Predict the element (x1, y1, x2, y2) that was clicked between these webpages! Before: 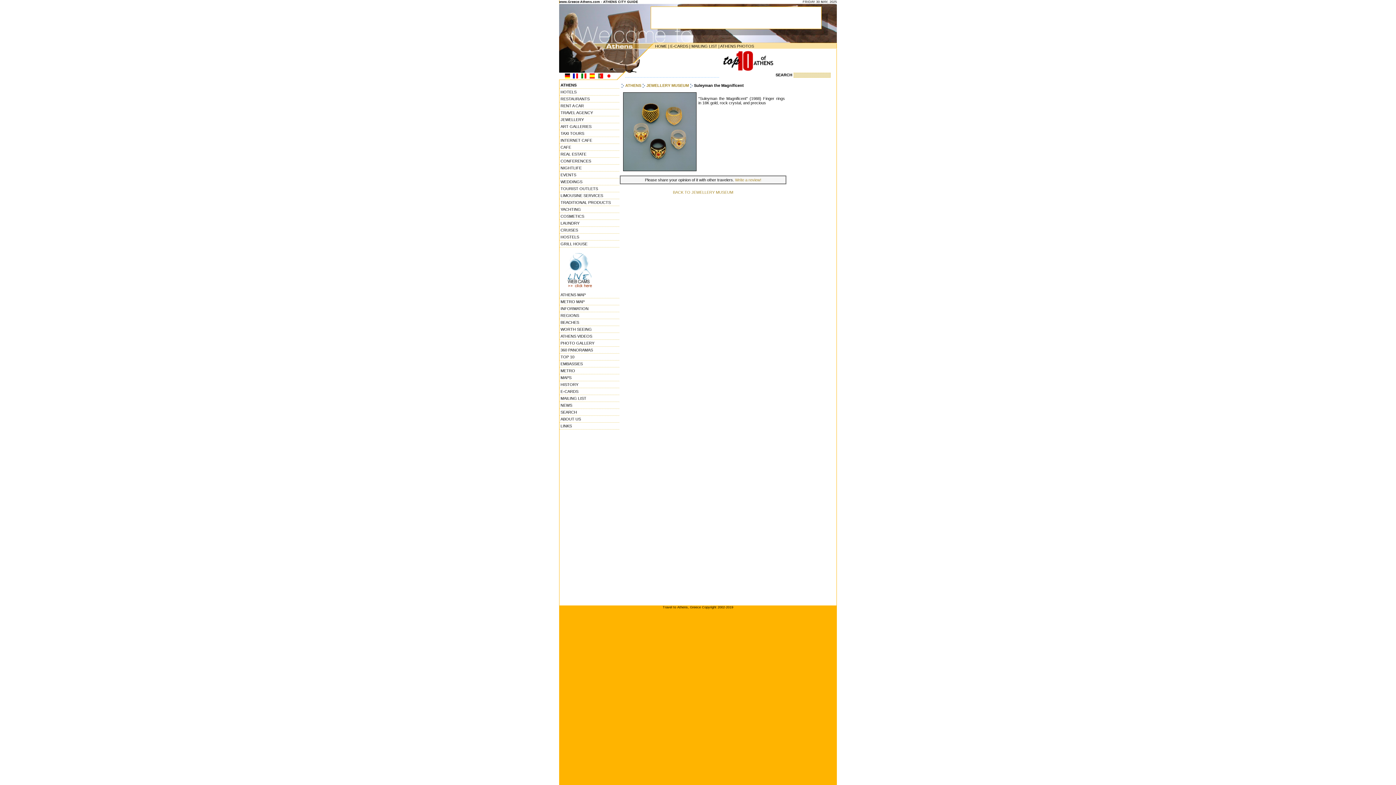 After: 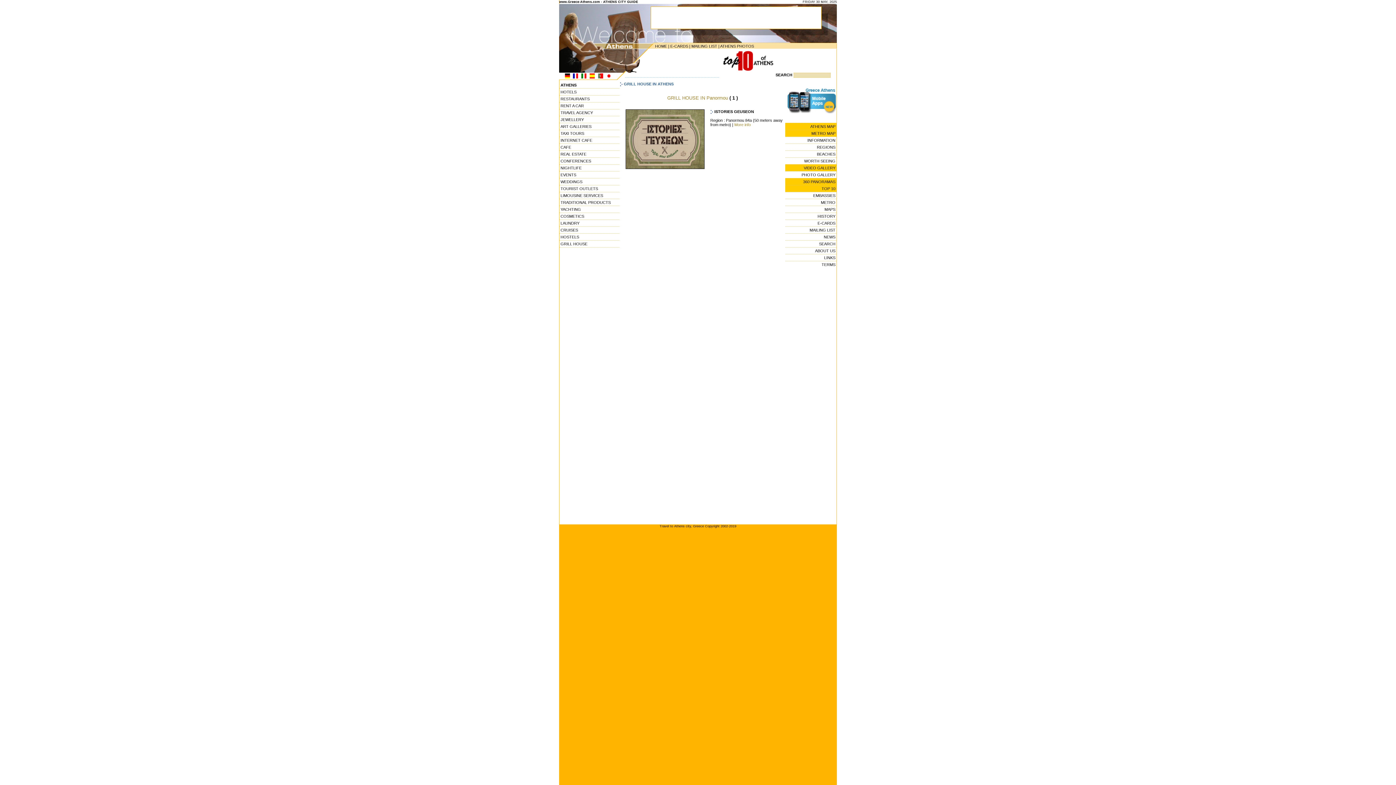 Action: label: GRILL HOUSE bbox: (559, 240, 620, 247)